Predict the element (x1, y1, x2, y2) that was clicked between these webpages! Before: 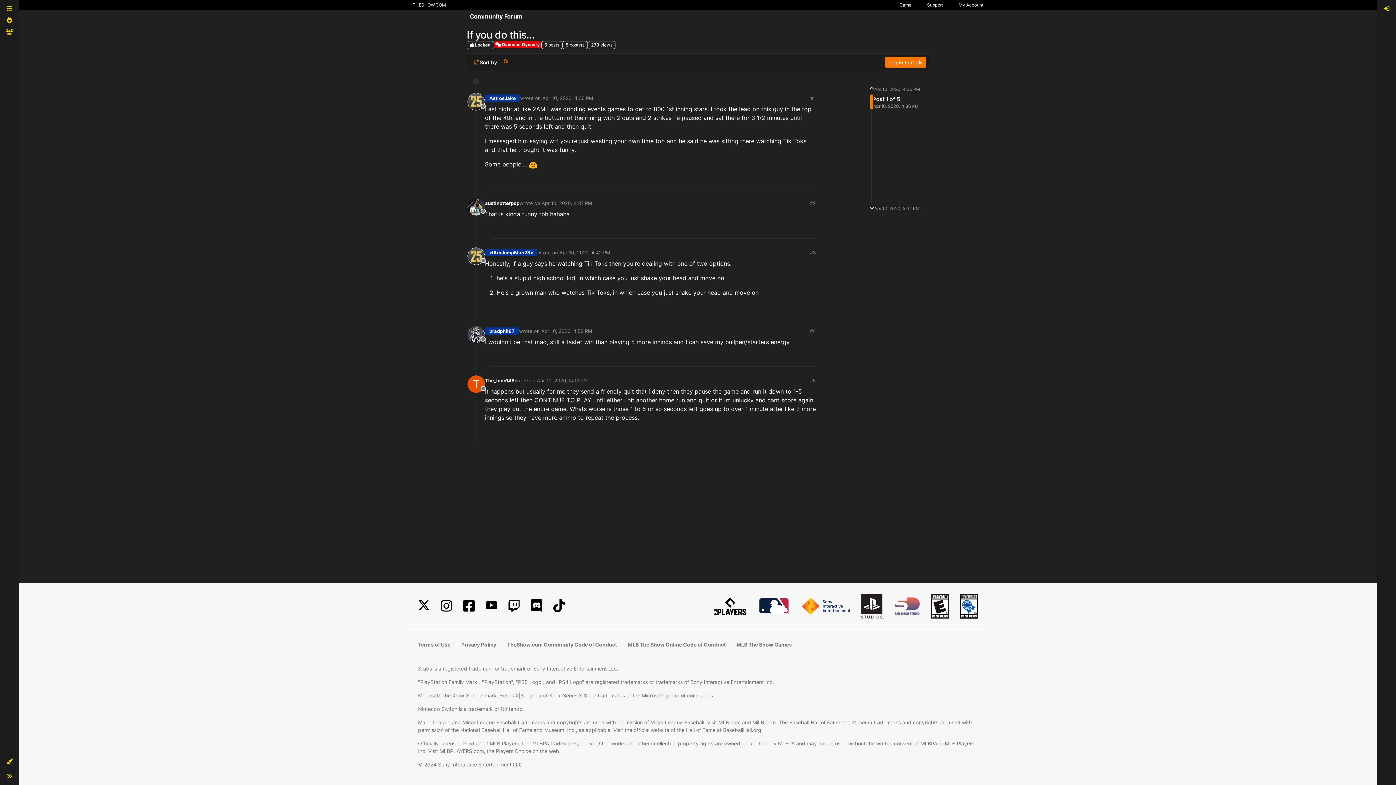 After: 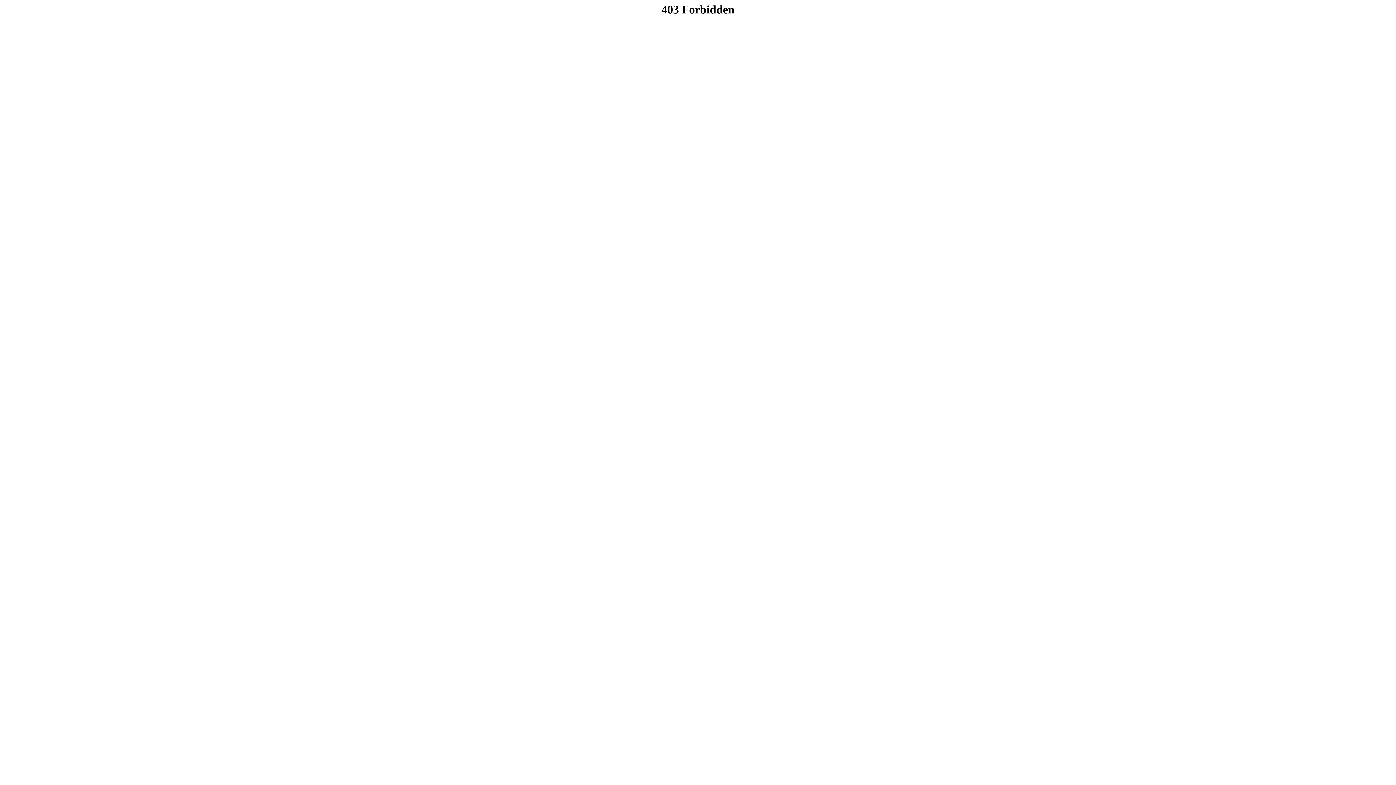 Action: bbox: (899, 1, 911, 8) label: Game